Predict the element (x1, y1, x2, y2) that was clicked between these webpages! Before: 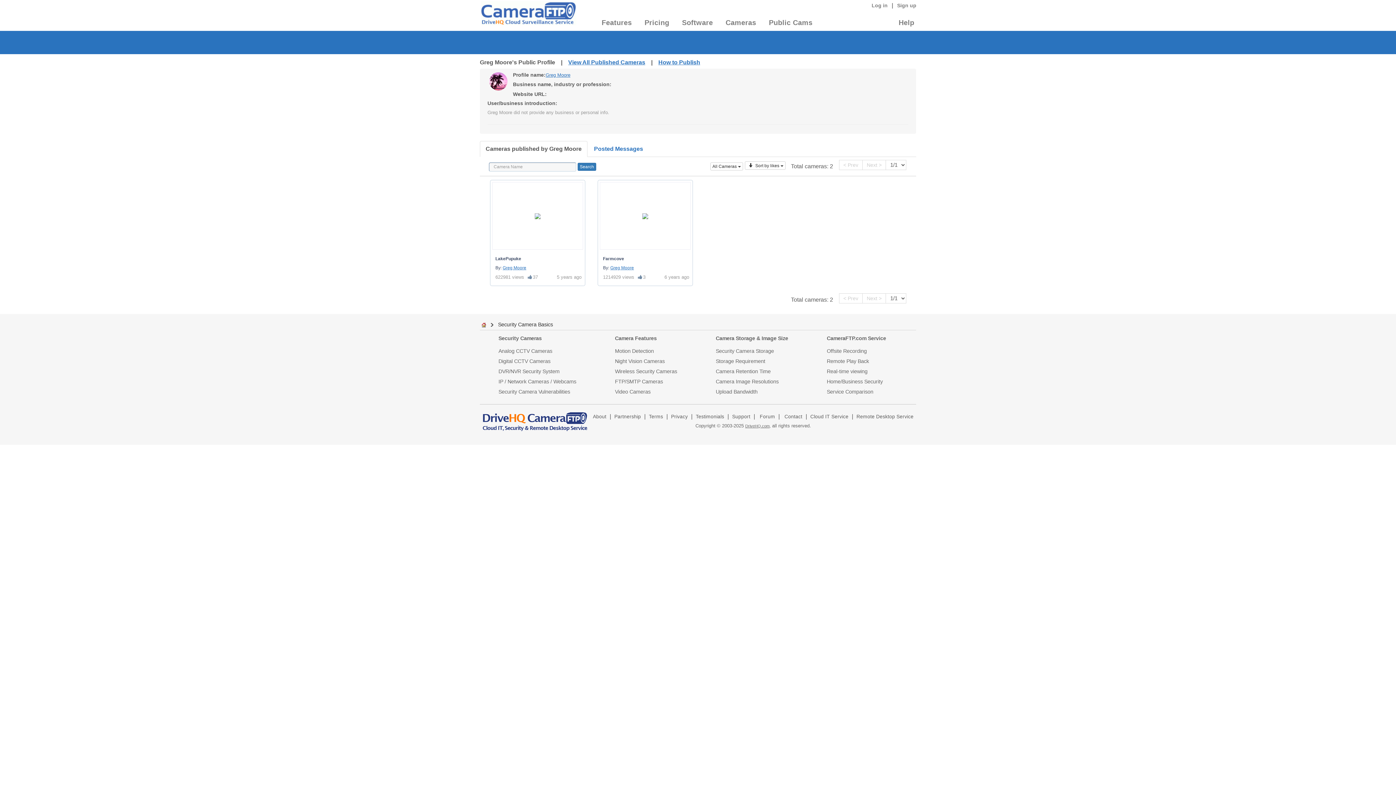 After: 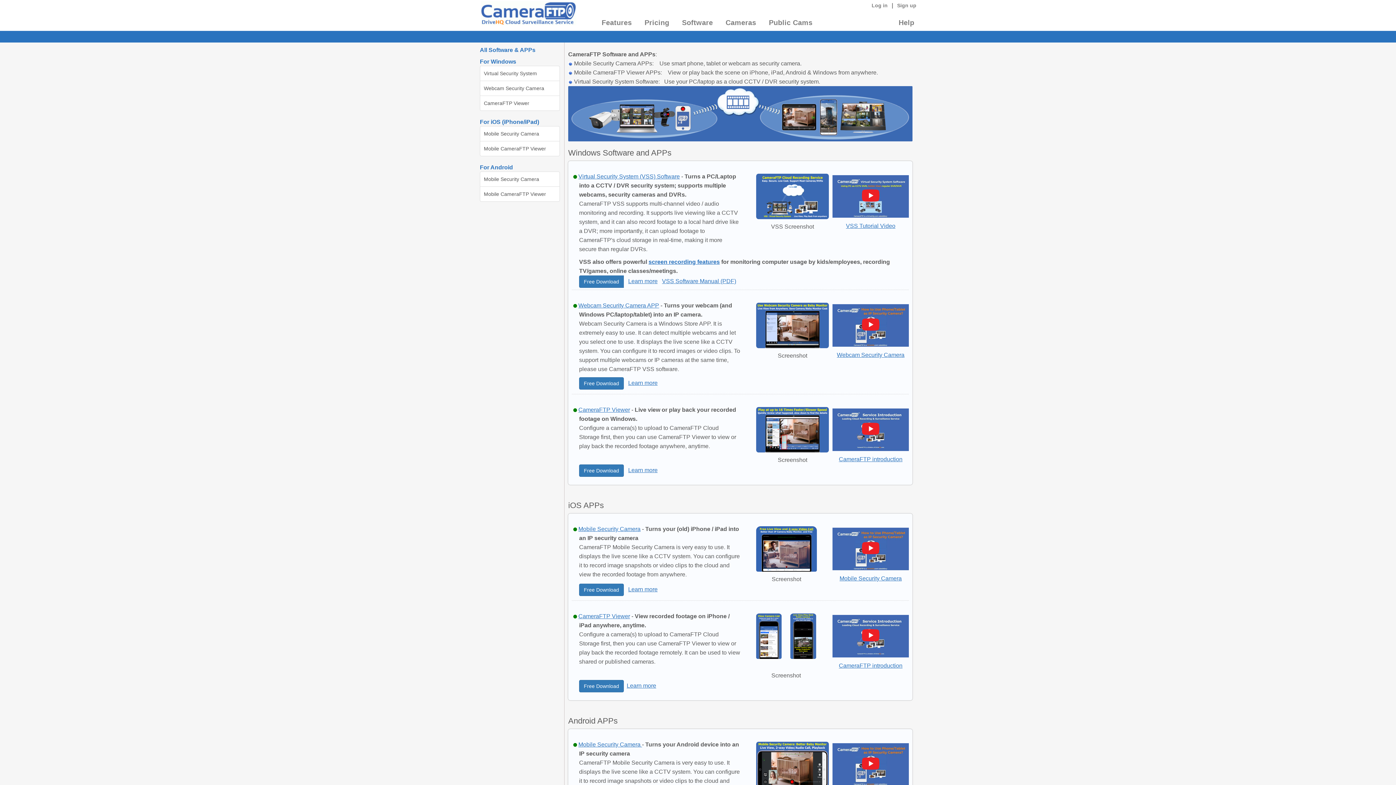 Action: label: Software bbox: (676, 18, 718, 27)